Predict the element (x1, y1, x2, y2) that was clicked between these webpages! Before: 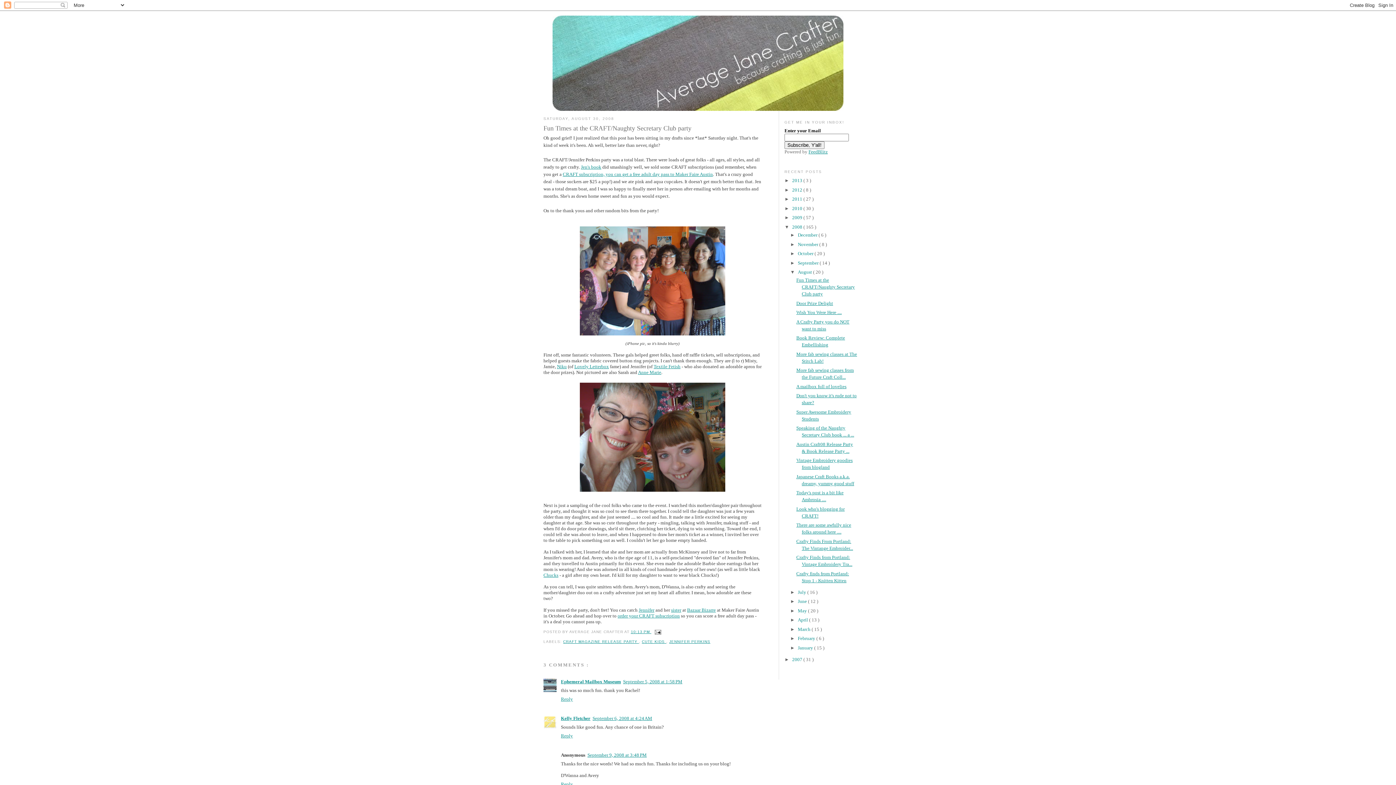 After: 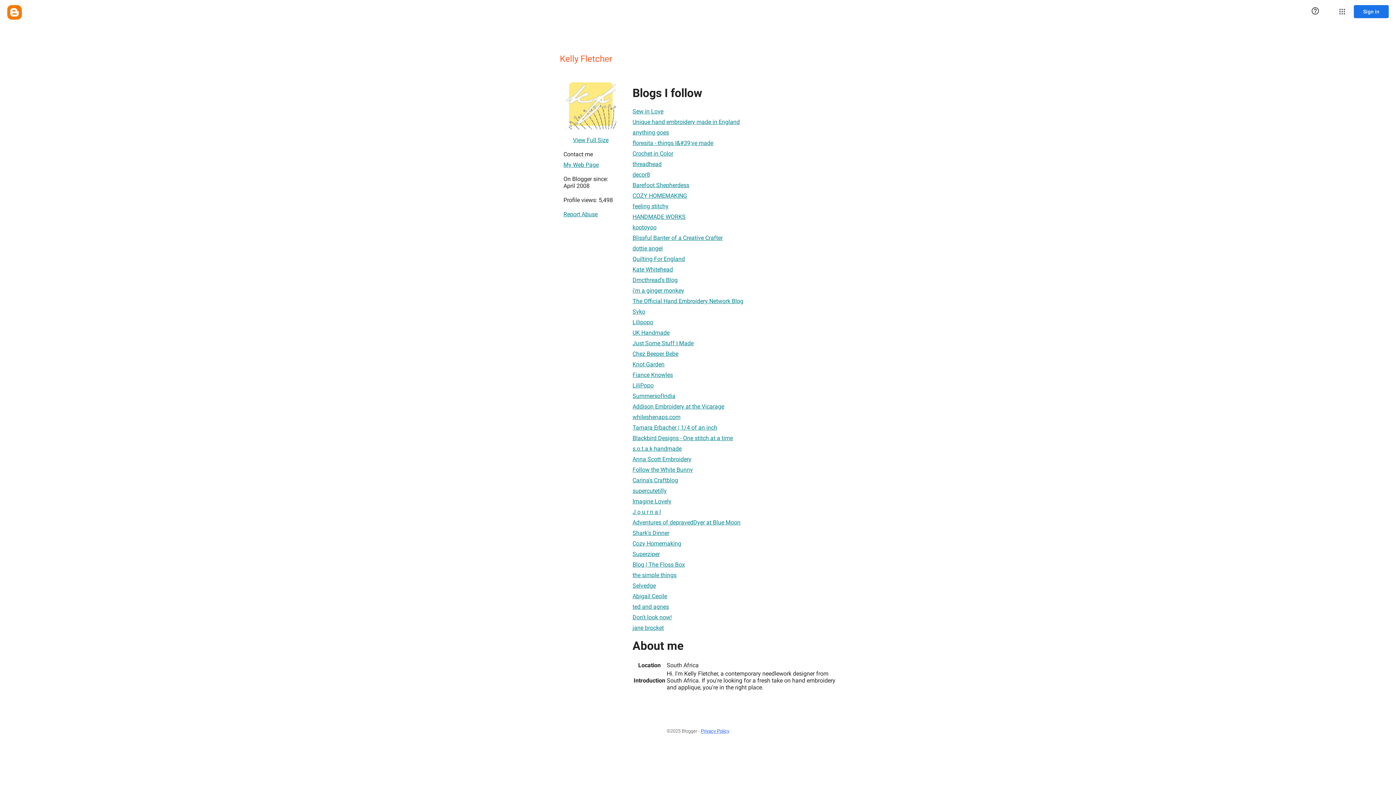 Action: label: Kelly Fletcher bbox: (561, 716, 590, 721)